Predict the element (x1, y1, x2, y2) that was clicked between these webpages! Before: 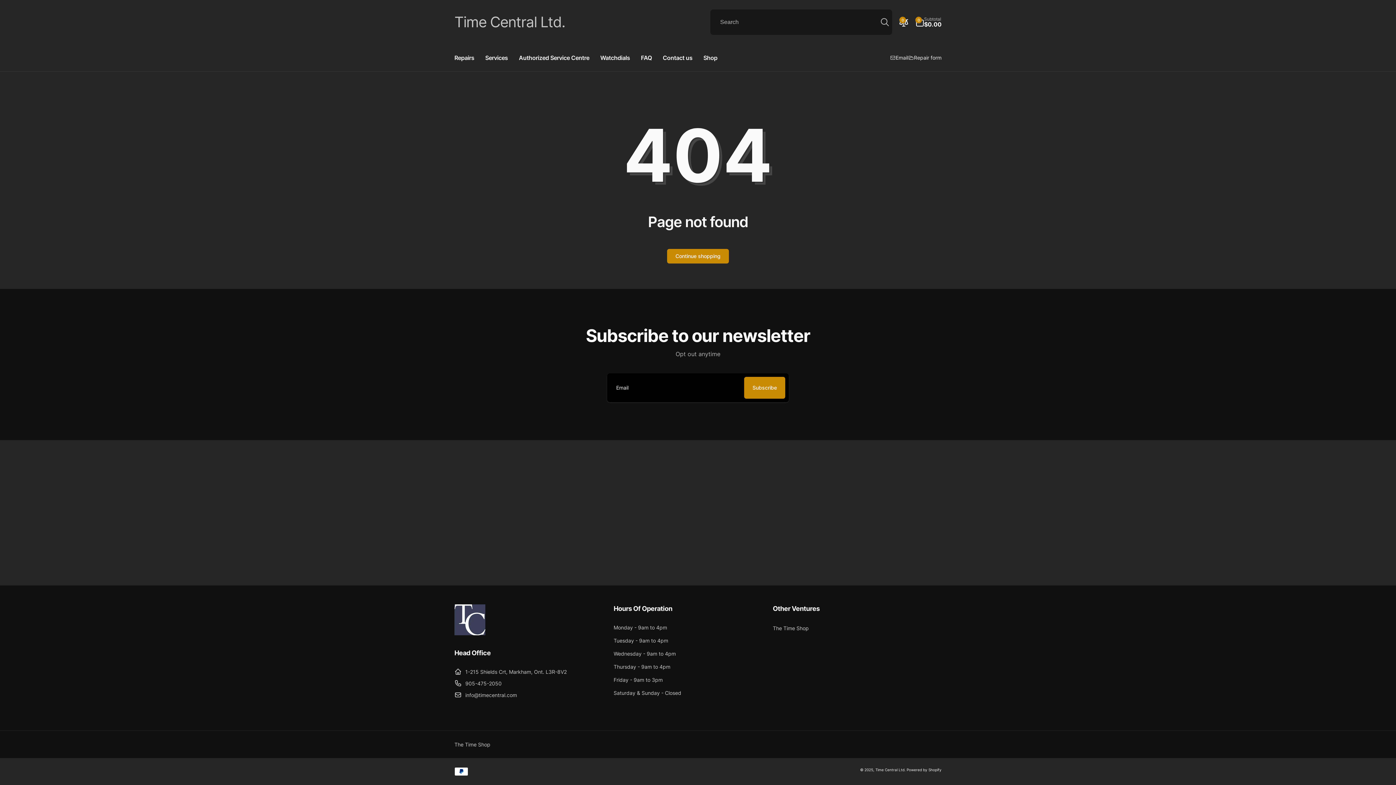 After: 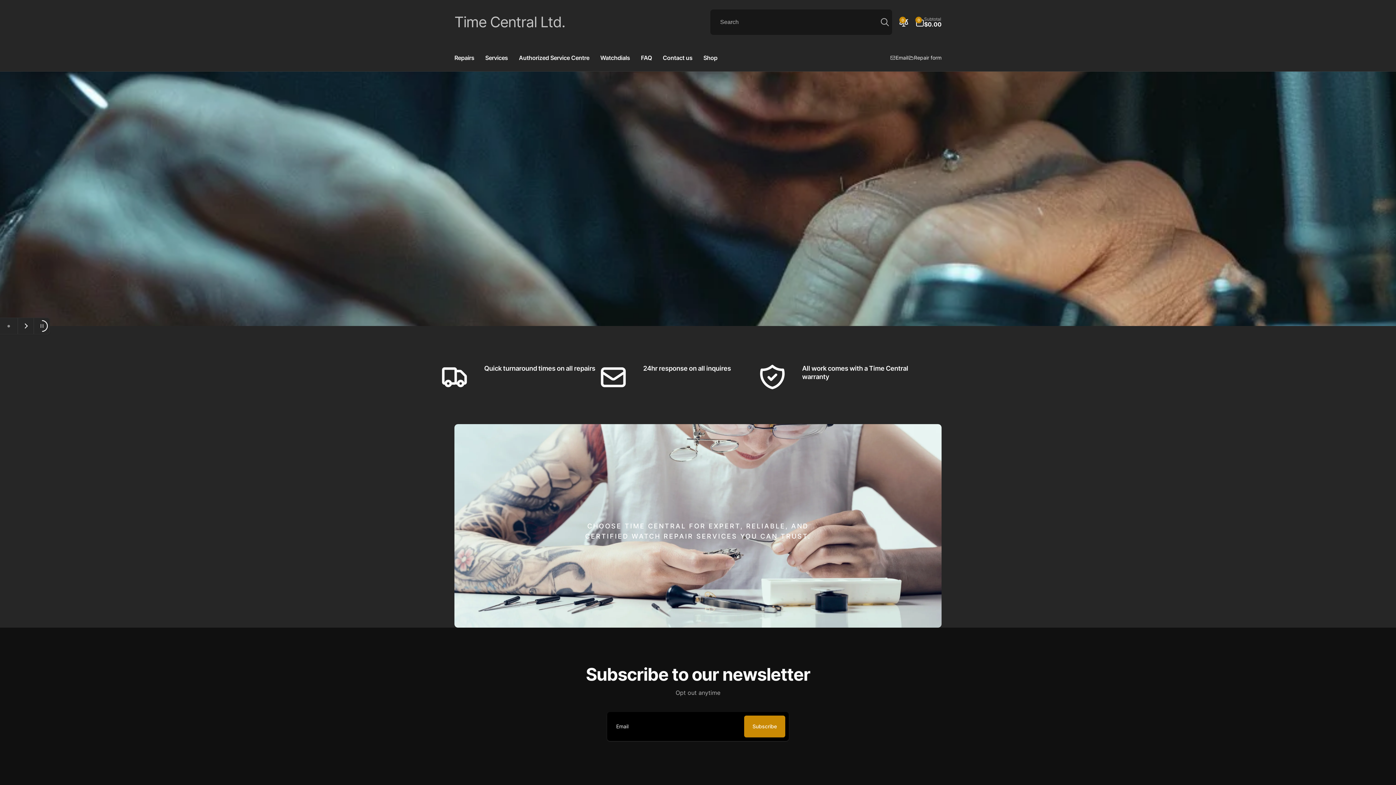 Action: bbox: (875, 768, 905, 772) label: Time Central Ltd.